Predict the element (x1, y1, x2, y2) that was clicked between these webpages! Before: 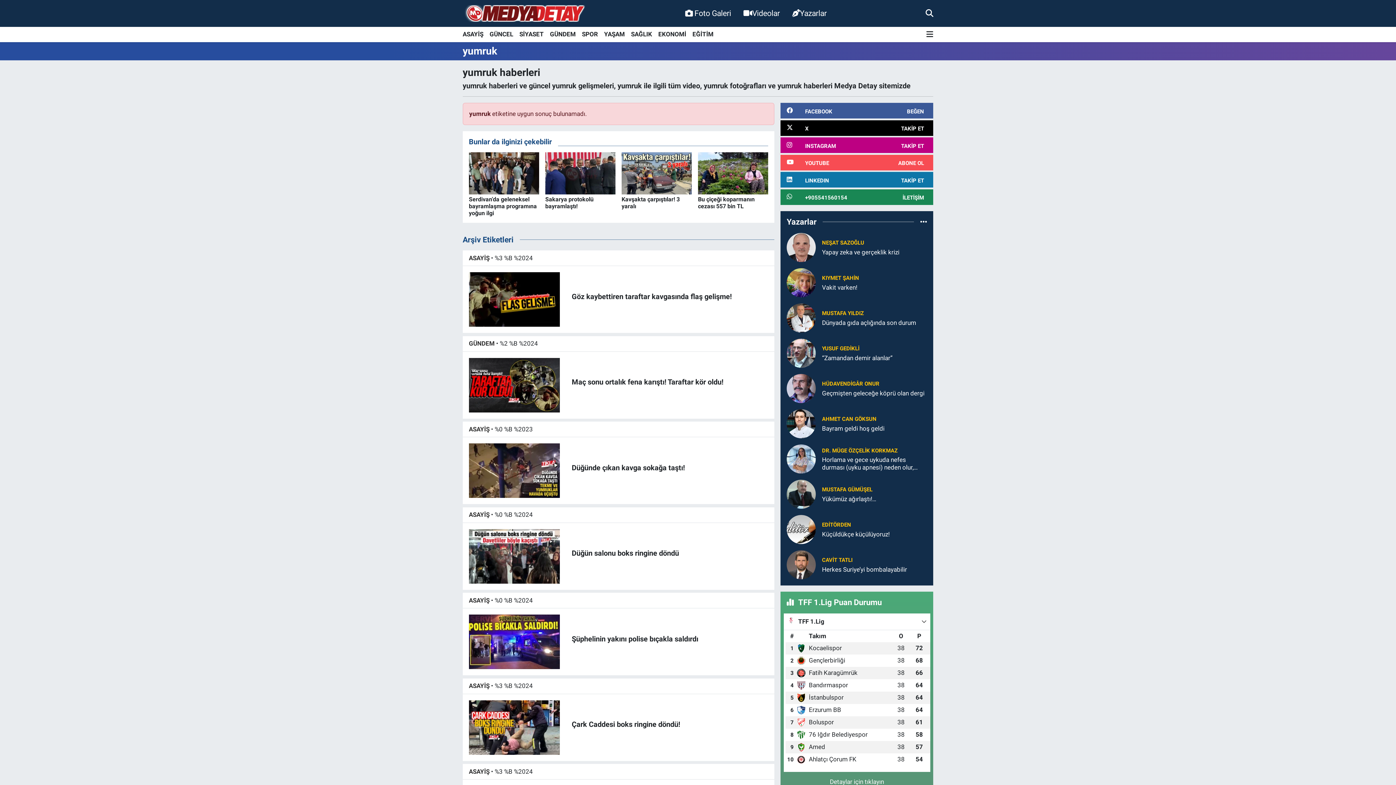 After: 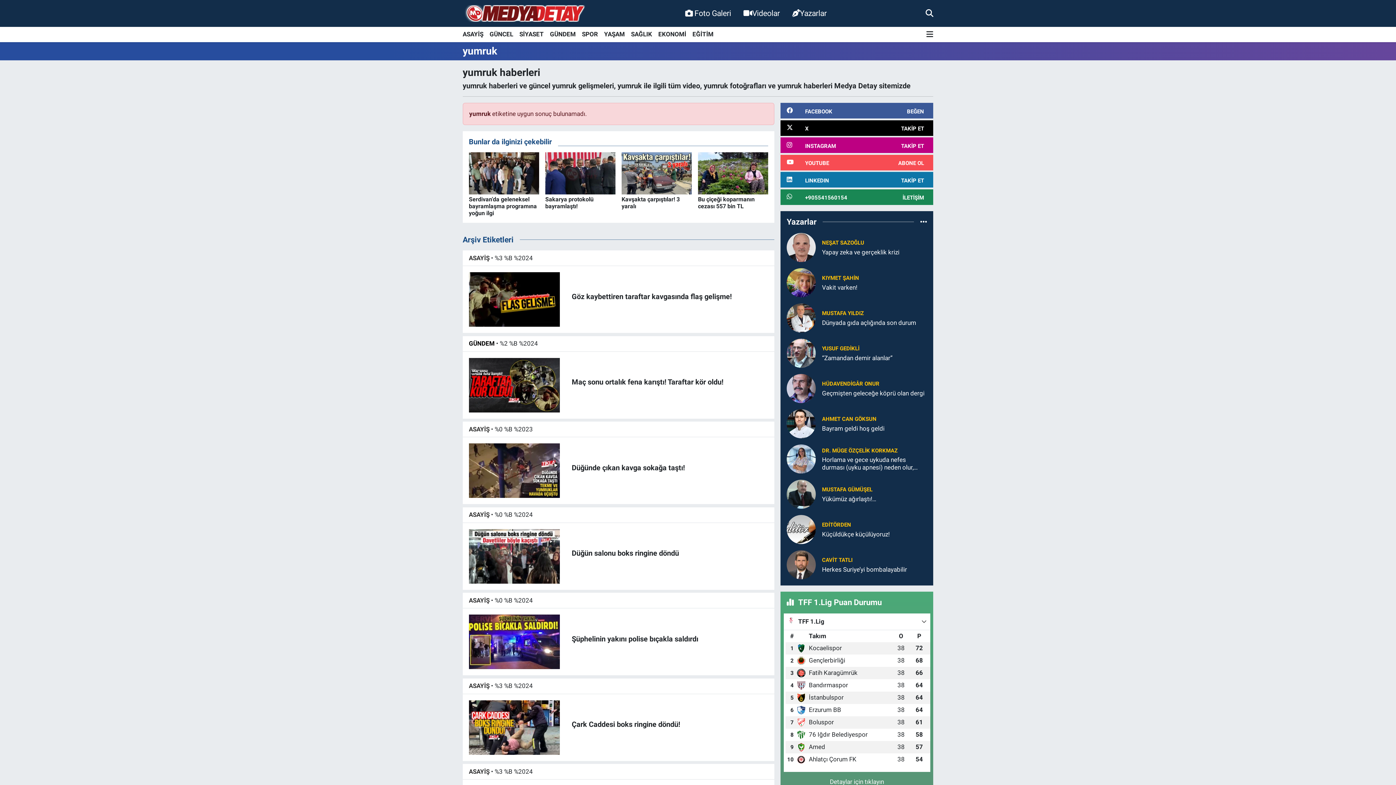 Action: bbox: (469, 340, 494, 347) label: GÜNDEM